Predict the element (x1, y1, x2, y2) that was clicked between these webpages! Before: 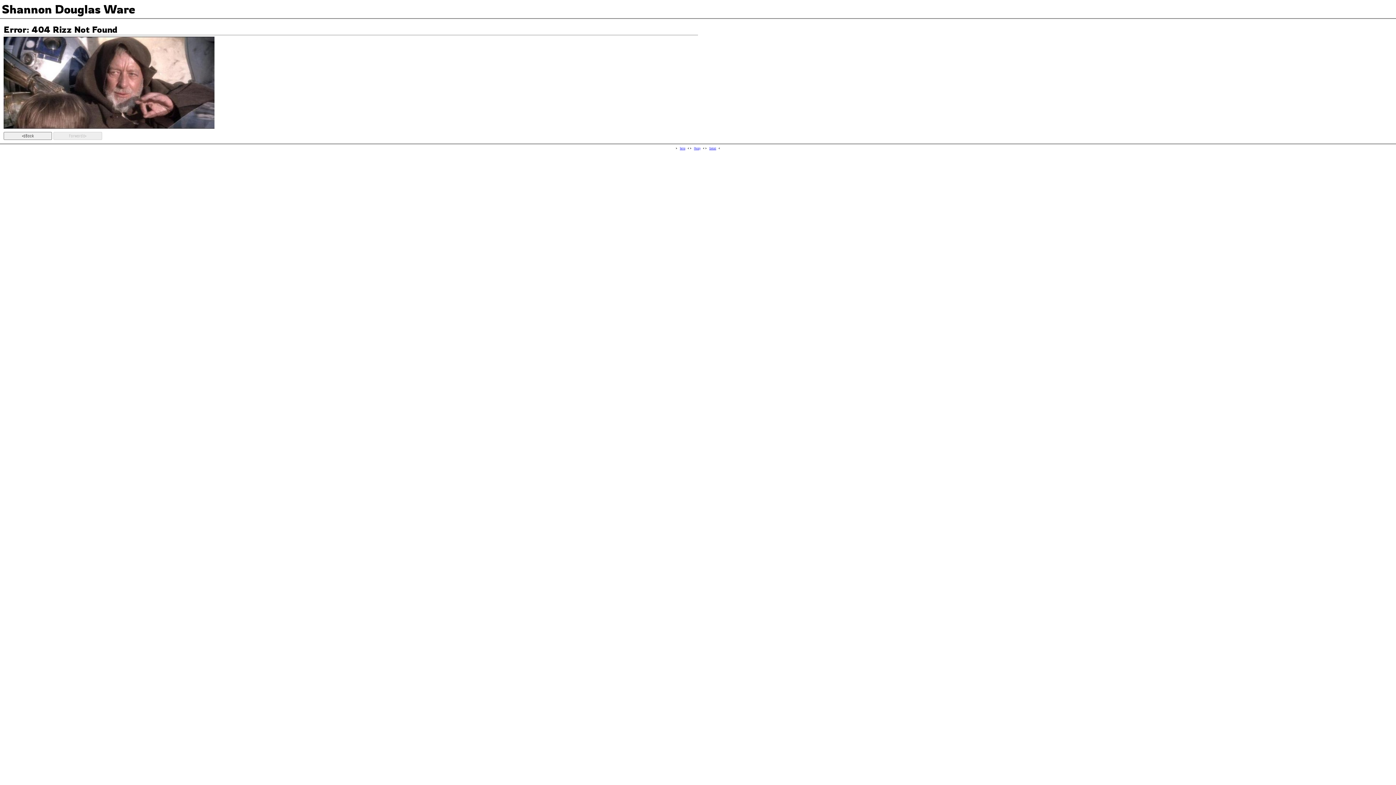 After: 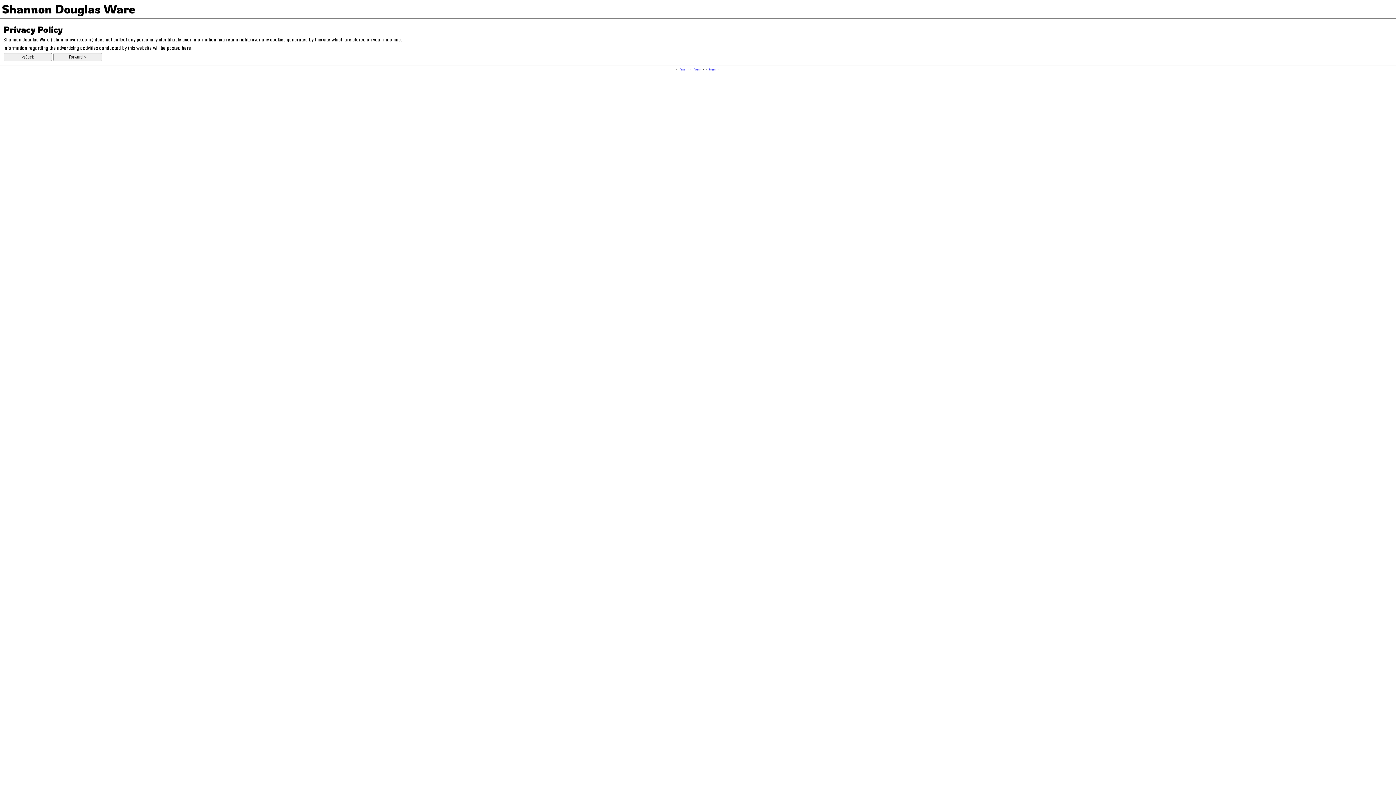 Action: bbox: (694, 146, 700, 150) label: Privacy